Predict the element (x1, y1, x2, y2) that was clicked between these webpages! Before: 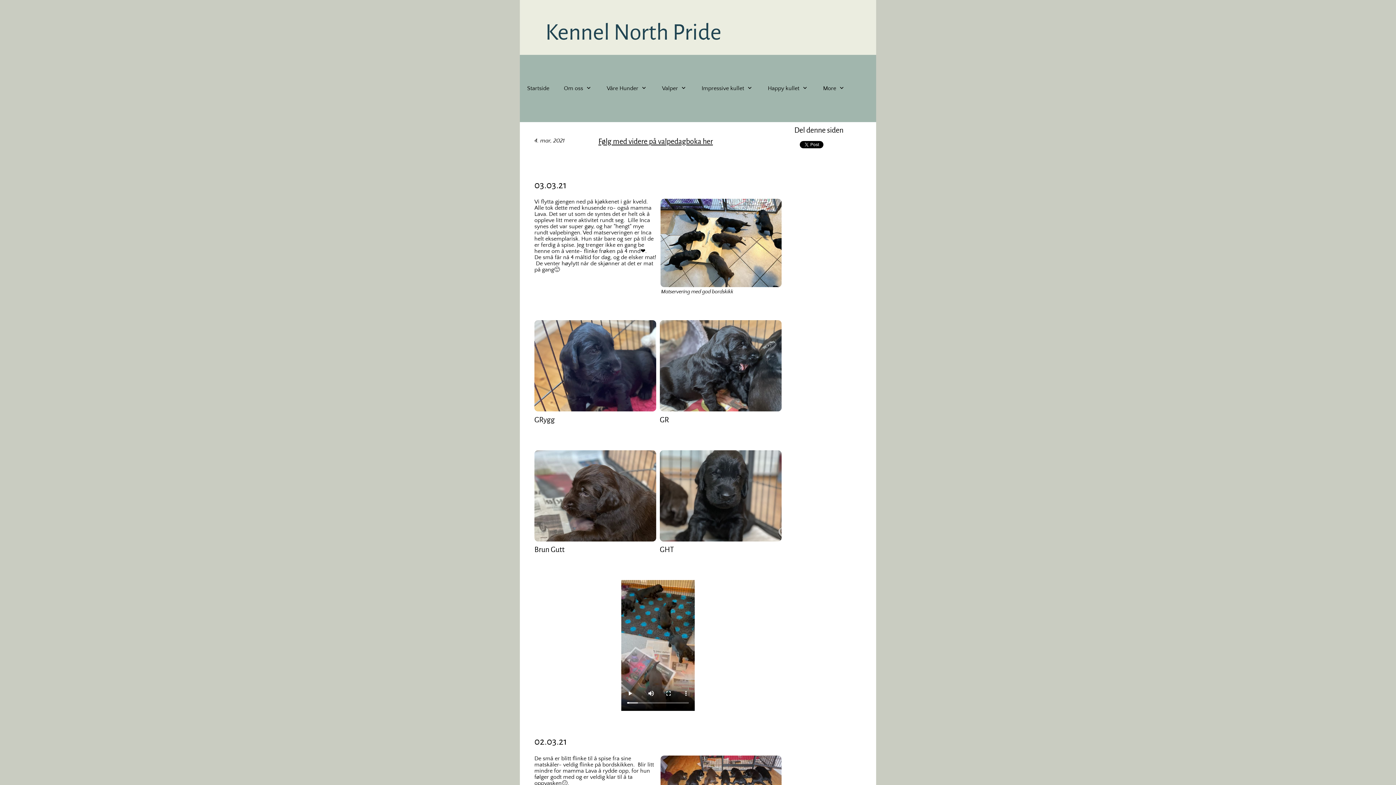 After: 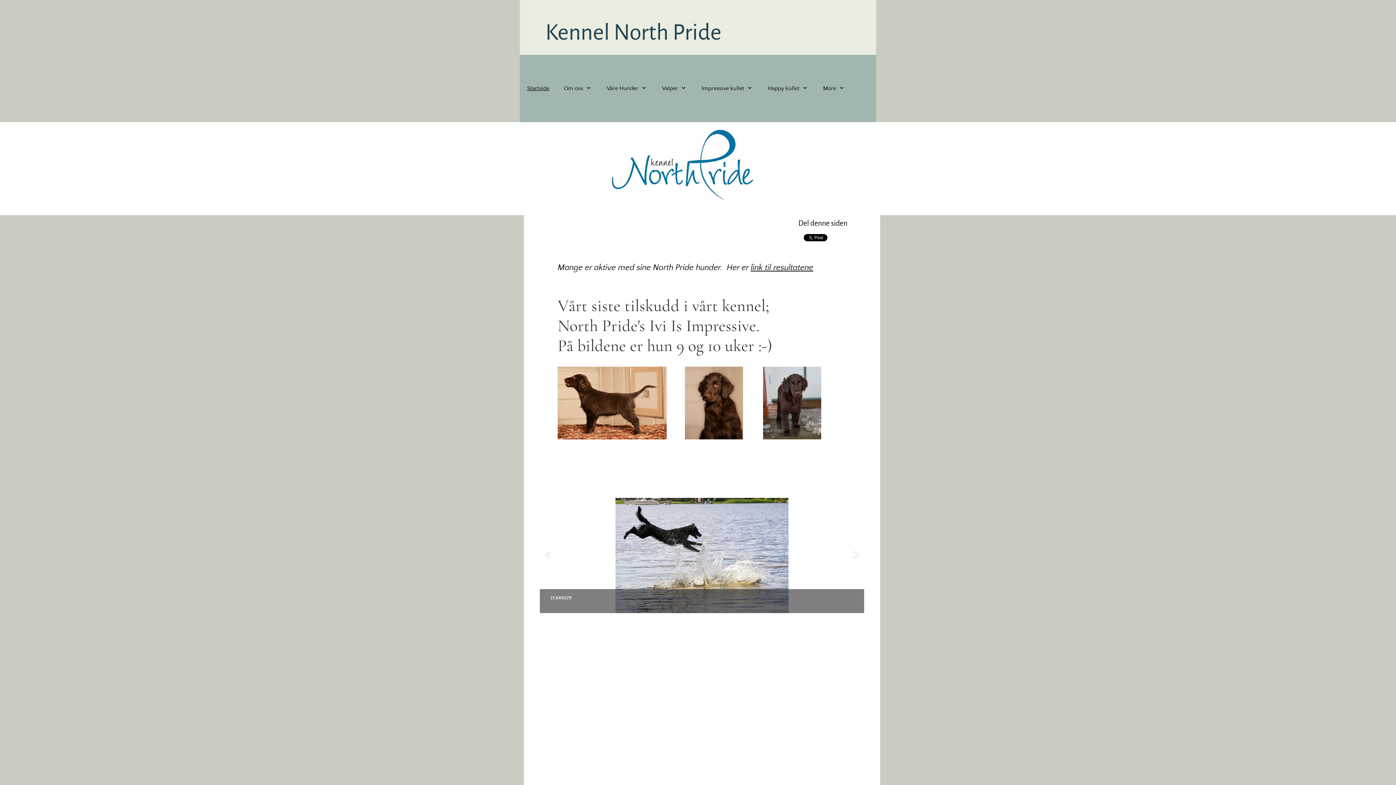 Action: bbox: (520, 79, 556, 97) label: Startside